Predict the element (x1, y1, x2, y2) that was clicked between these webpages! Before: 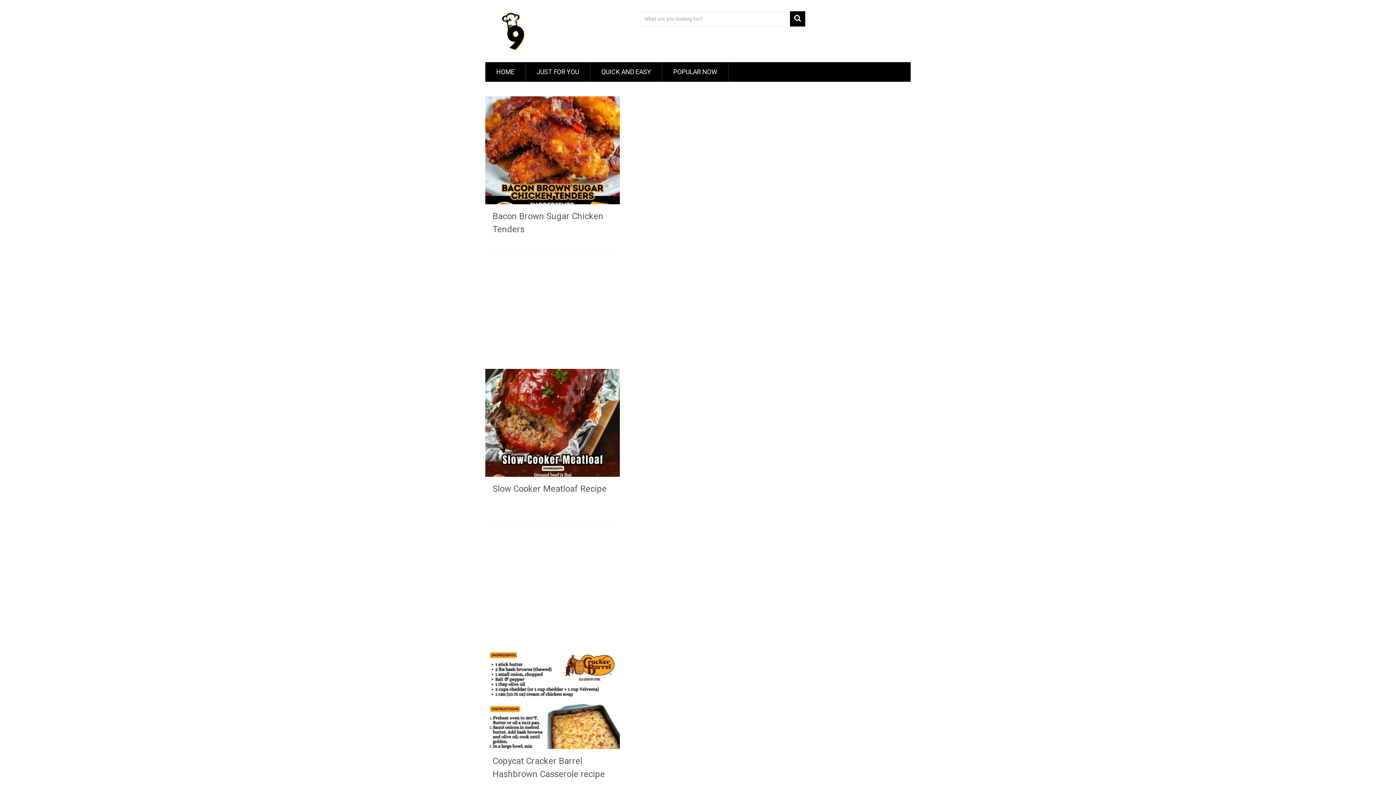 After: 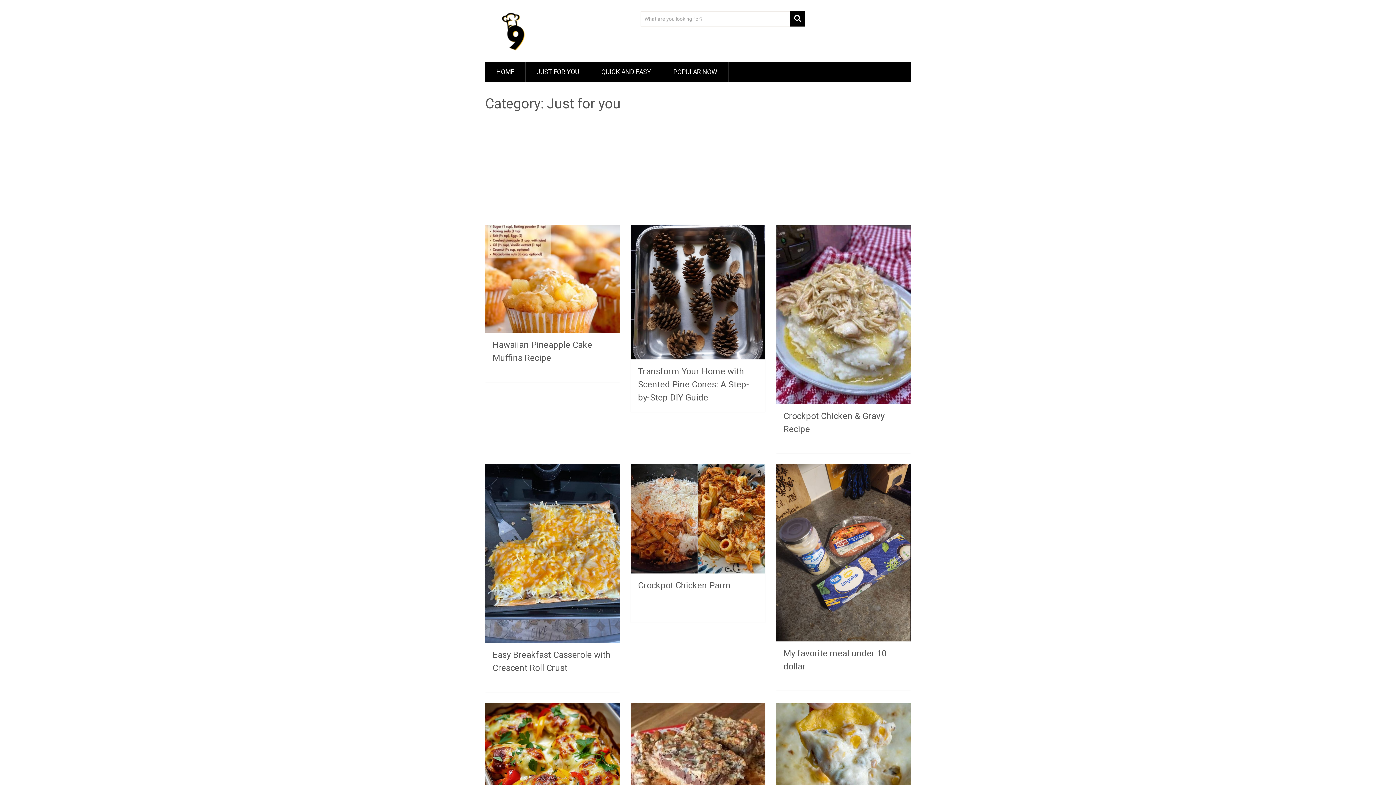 Action: bbox: (525, 62, 590, 81) label: JUST FOR YOU